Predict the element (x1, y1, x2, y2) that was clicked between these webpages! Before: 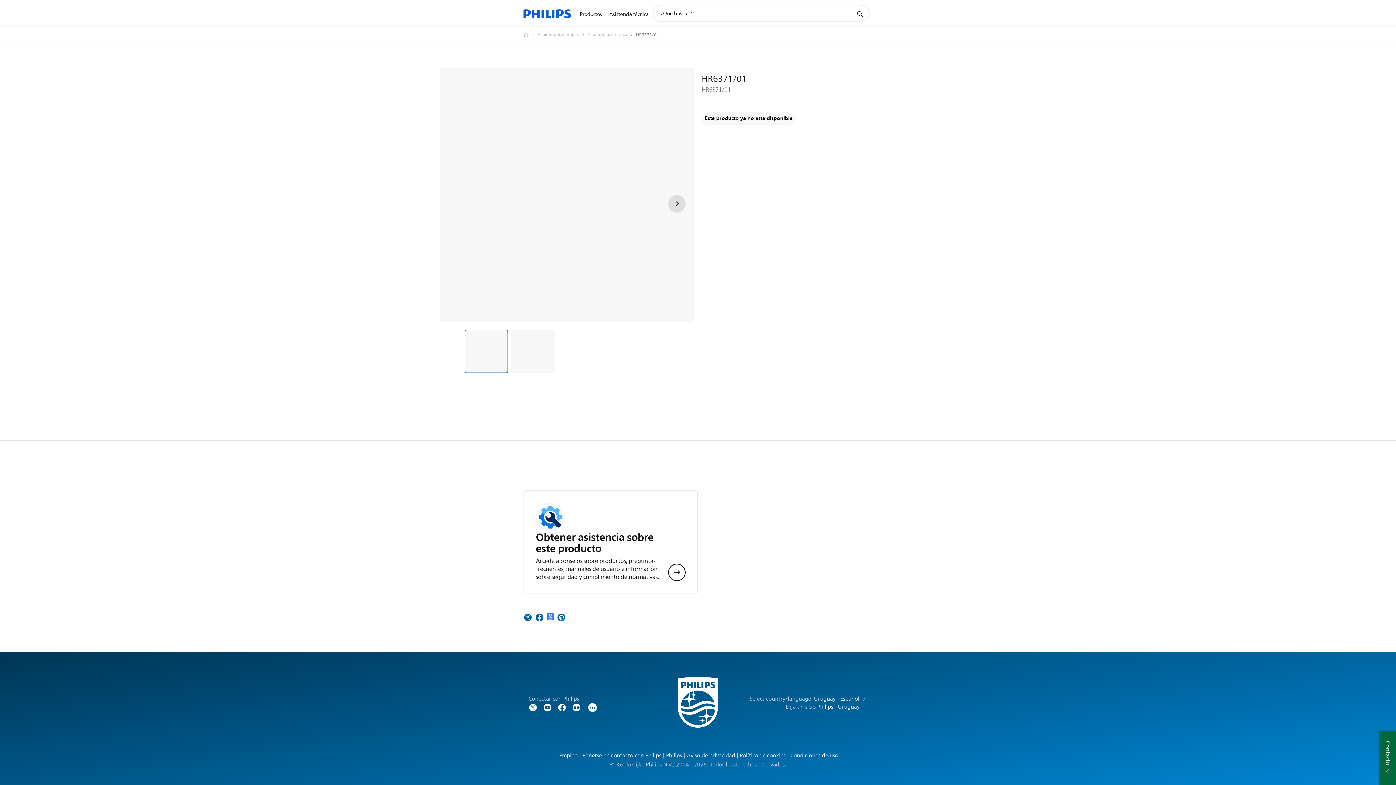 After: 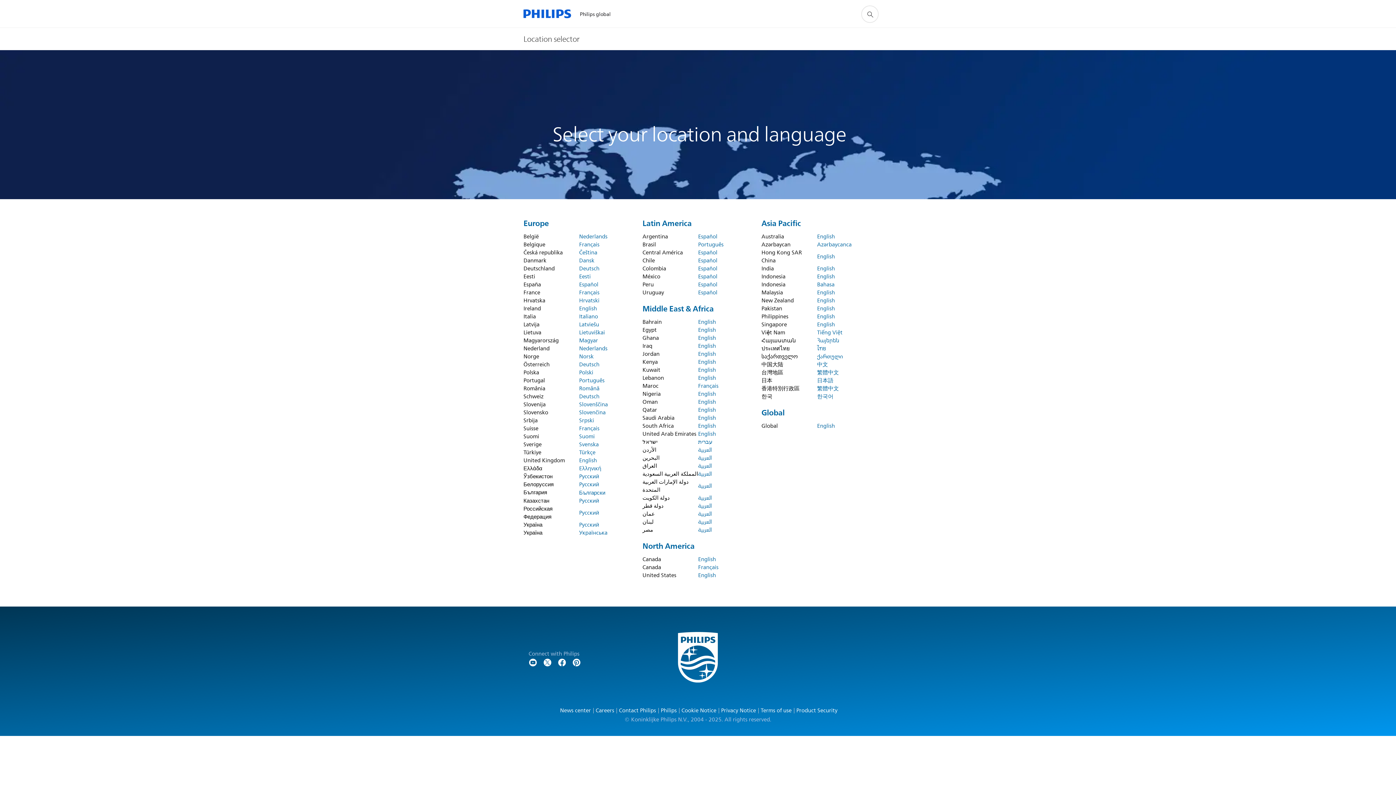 Action: bbox: (749, 694, 867, 704) label: Select country/language Uruguay - Español 